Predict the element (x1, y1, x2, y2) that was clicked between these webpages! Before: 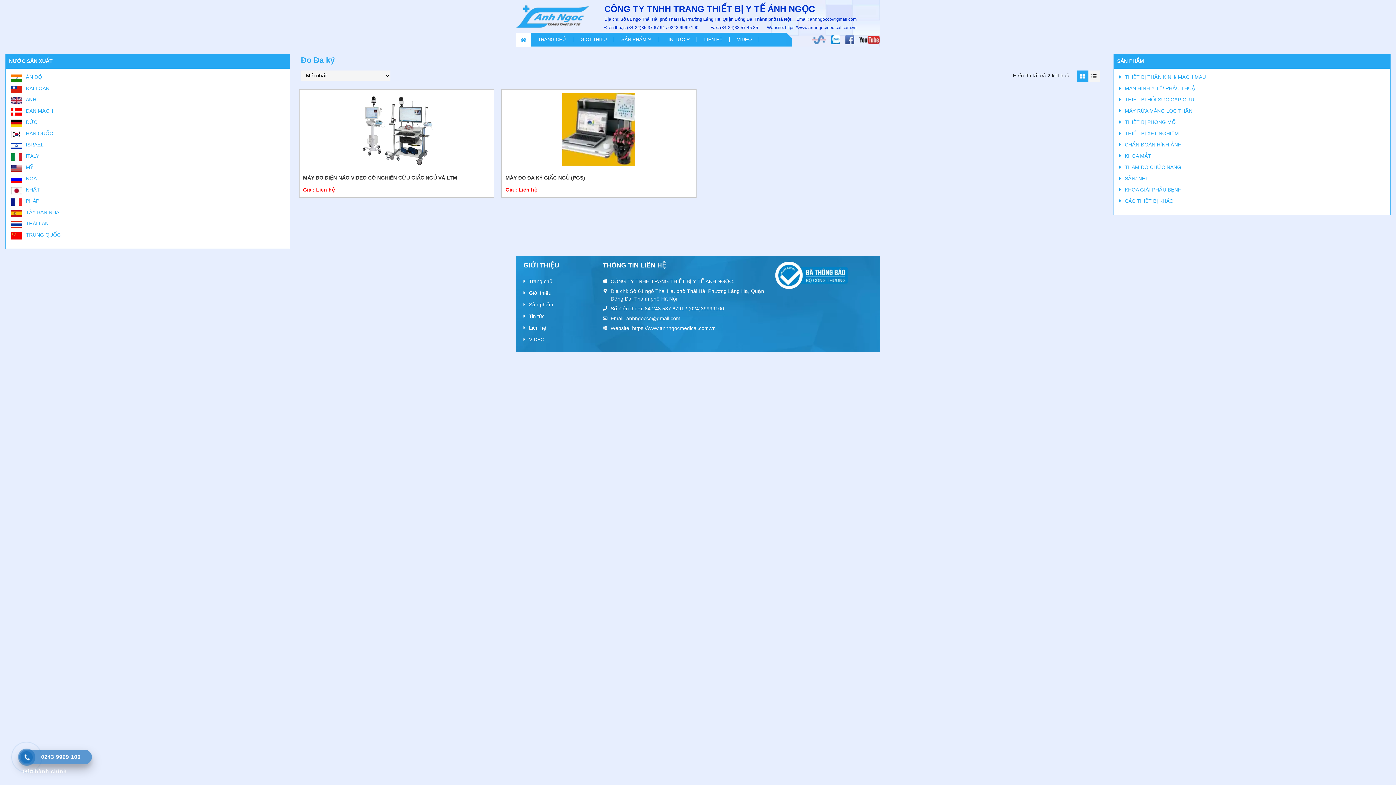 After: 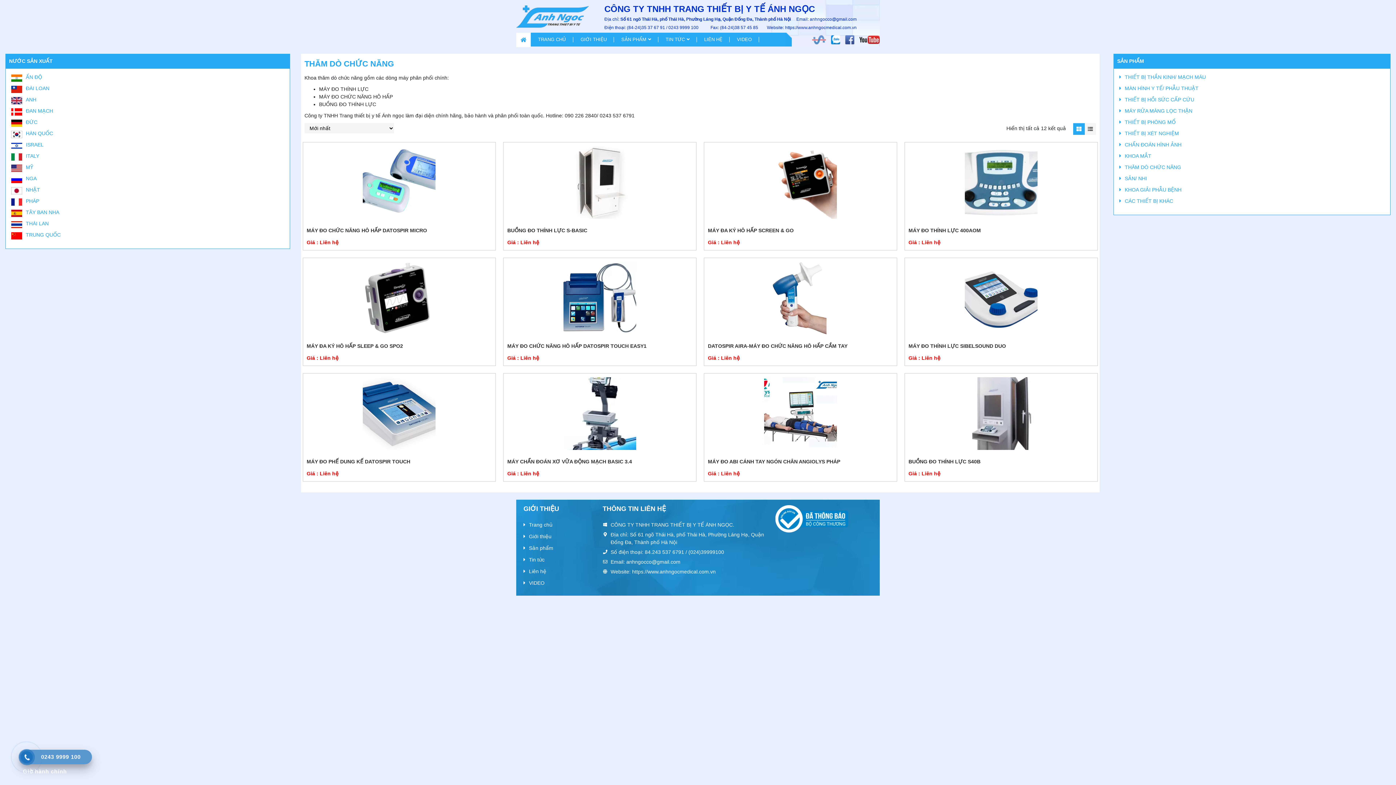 Action: label: THĂM DÒ CHỨC NĂNG bbox: (1119, 164, 1181, 170)